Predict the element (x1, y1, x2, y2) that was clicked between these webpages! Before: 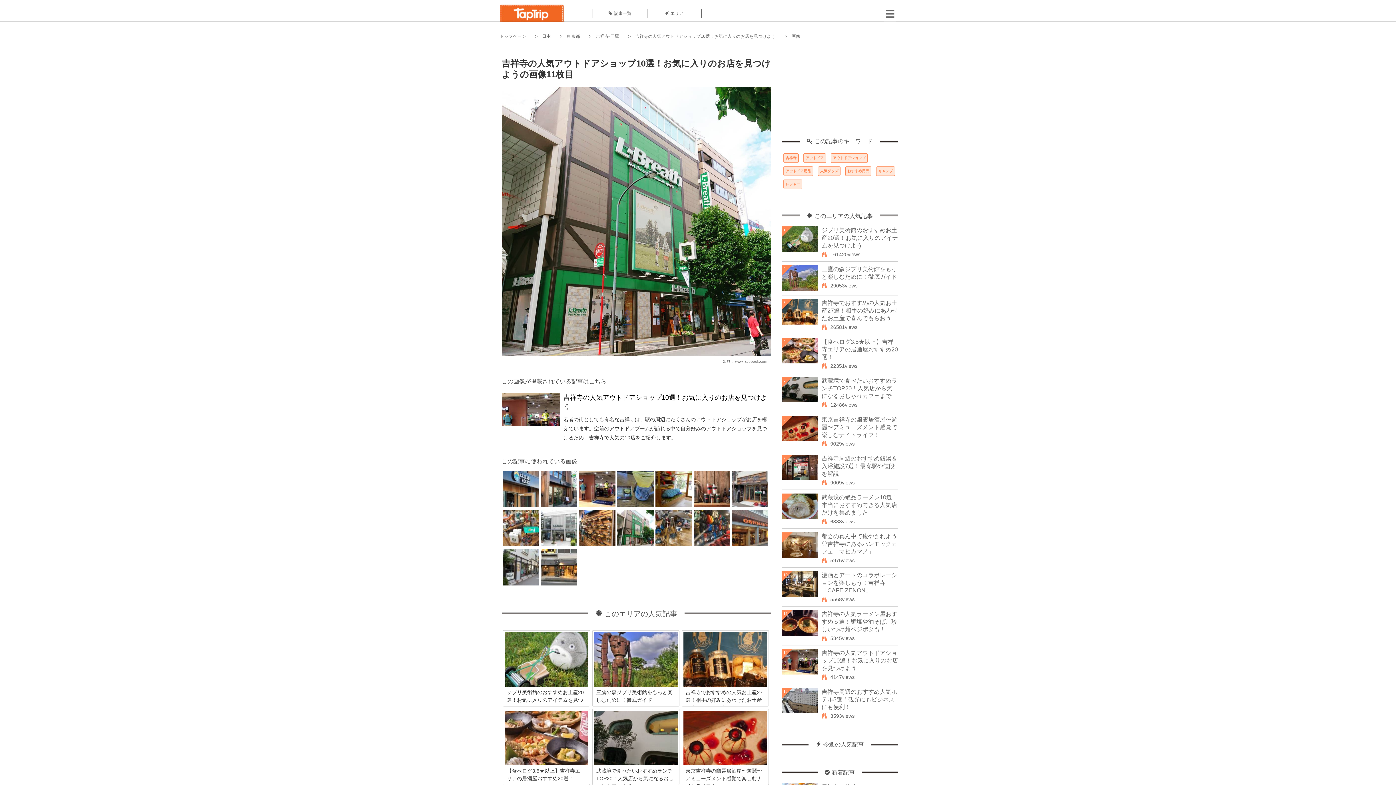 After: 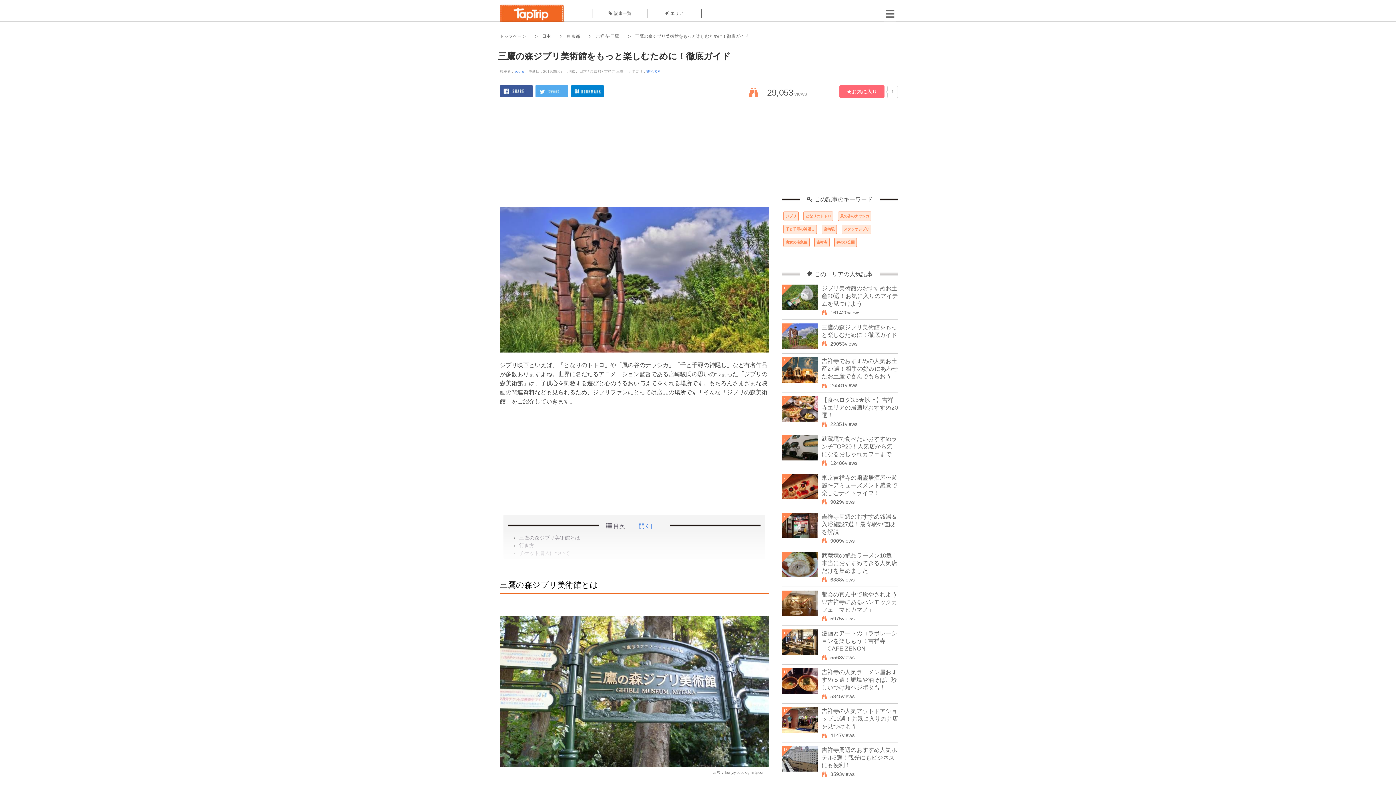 Action: label: 三鷹の森ジブリ美術館をもっと楽しむために！徹底ガイド

ジブリ映画といえば、「となりのトトロ」や「風の谷のナウシカ」「千と千尋の神隠し」など有名作品が多数ありますよね。世界に名だたるアニメーション監督である宮崎駿氏の思いのつまった「ジブリの森美術館」は、子供心を刺激する遊びと心のうるおい与えてをくれる場所です。もちろんさまざまな映画の関連資料なども見られるため、ジブリファンにとっては必見の場所です！そんな「ジブリの森美術館」をご紹介していきます。 bbox: (592, 632, 679, 689)